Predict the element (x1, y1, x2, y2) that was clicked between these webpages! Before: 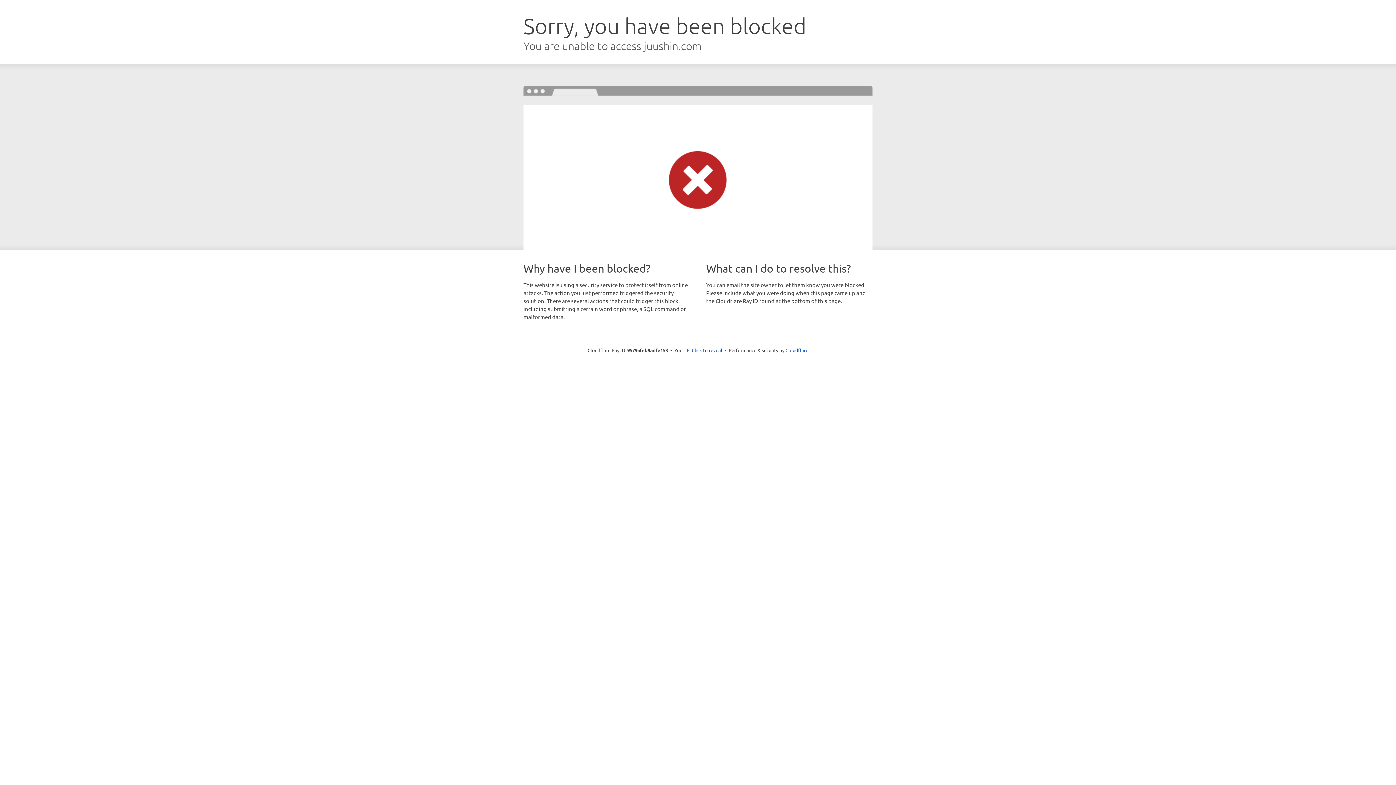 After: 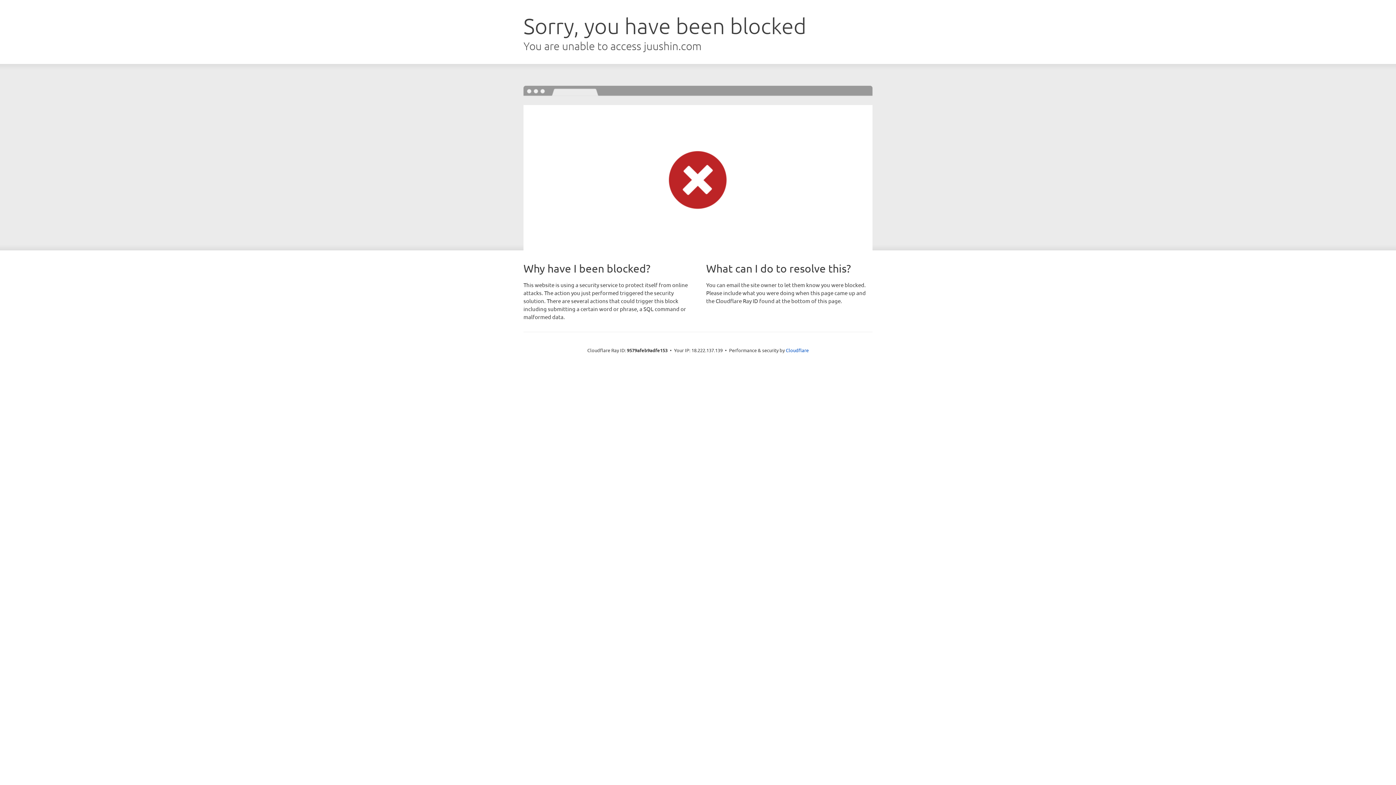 Action: label: Click to reveal bbox: (692, 346, 722, 353)